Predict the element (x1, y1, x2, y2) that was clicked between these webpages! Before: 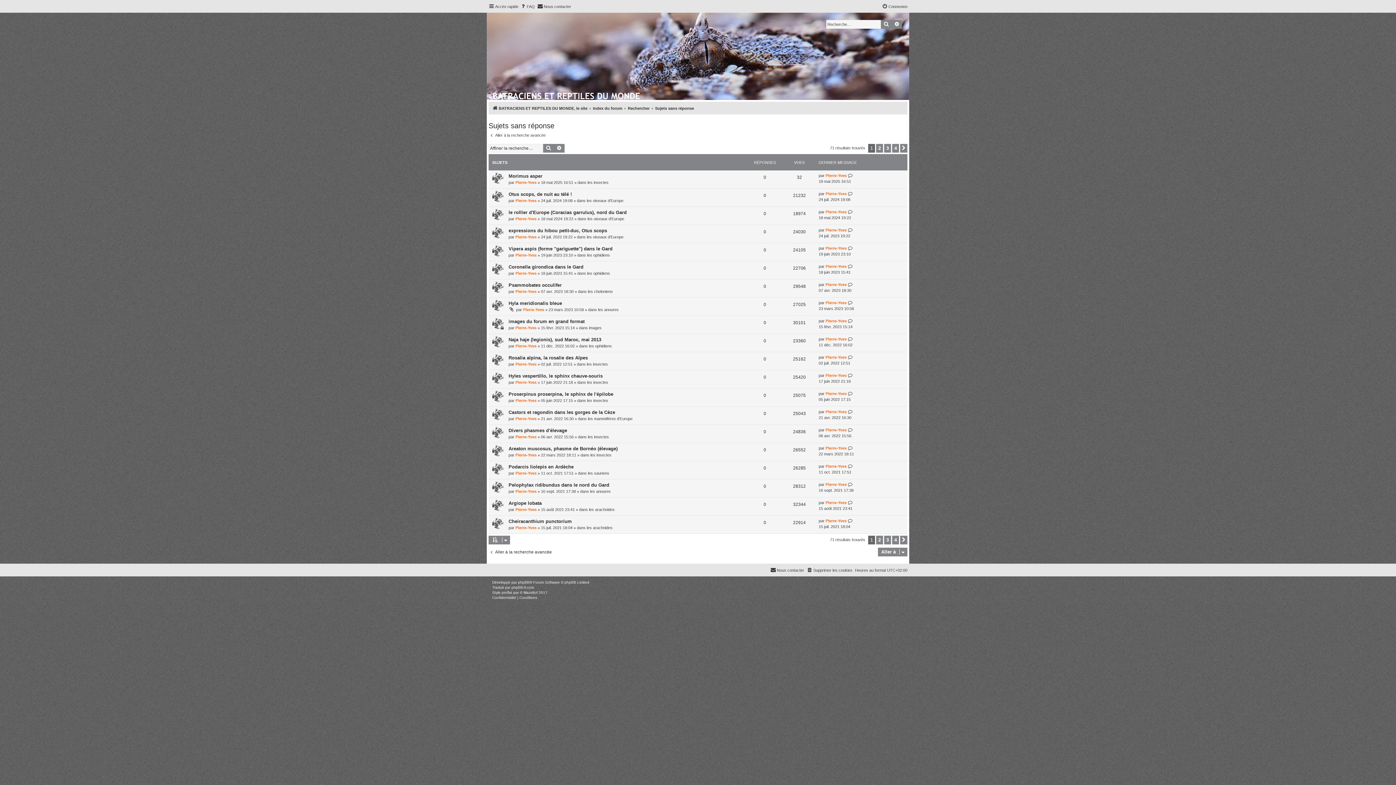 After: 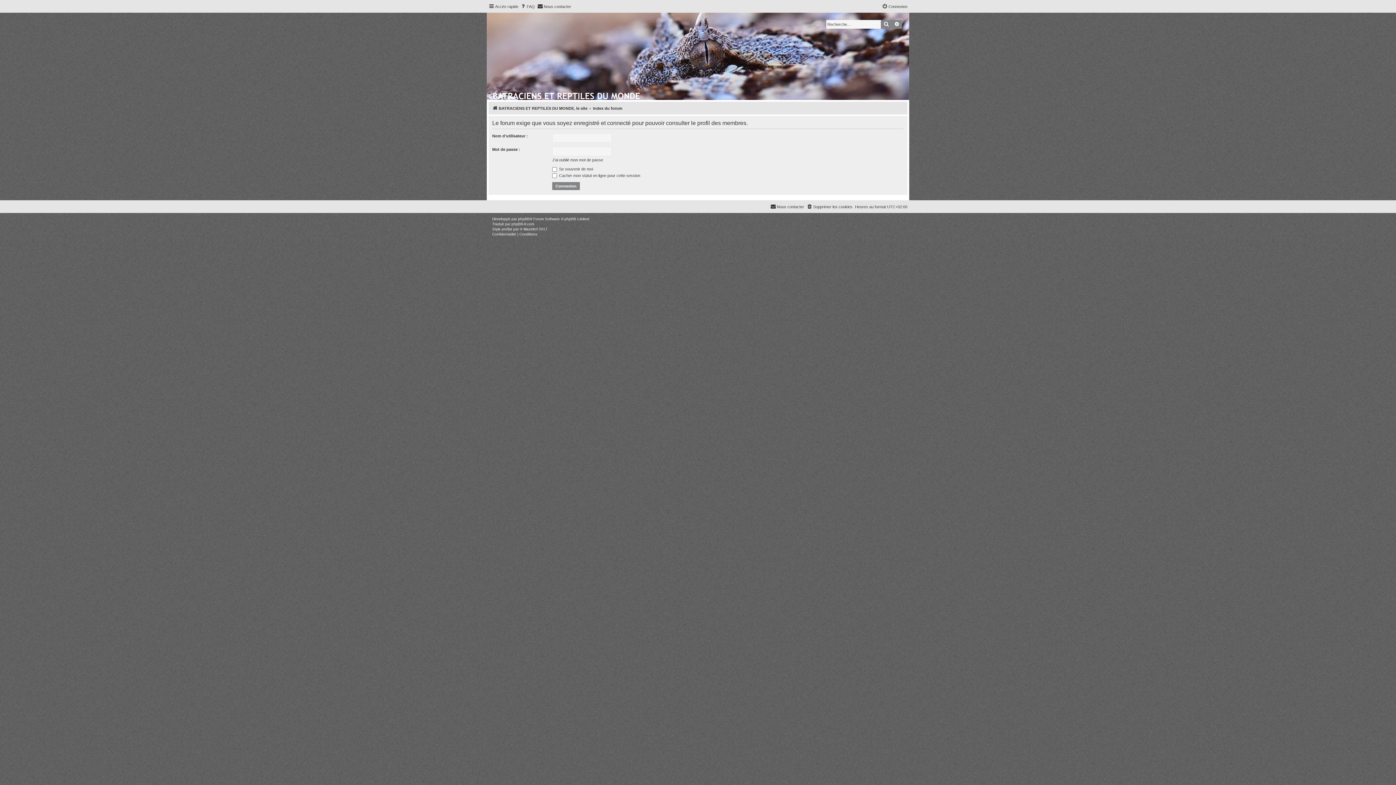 Action: label: Pierre-Yves bbox: (825, 446, 846, 450)